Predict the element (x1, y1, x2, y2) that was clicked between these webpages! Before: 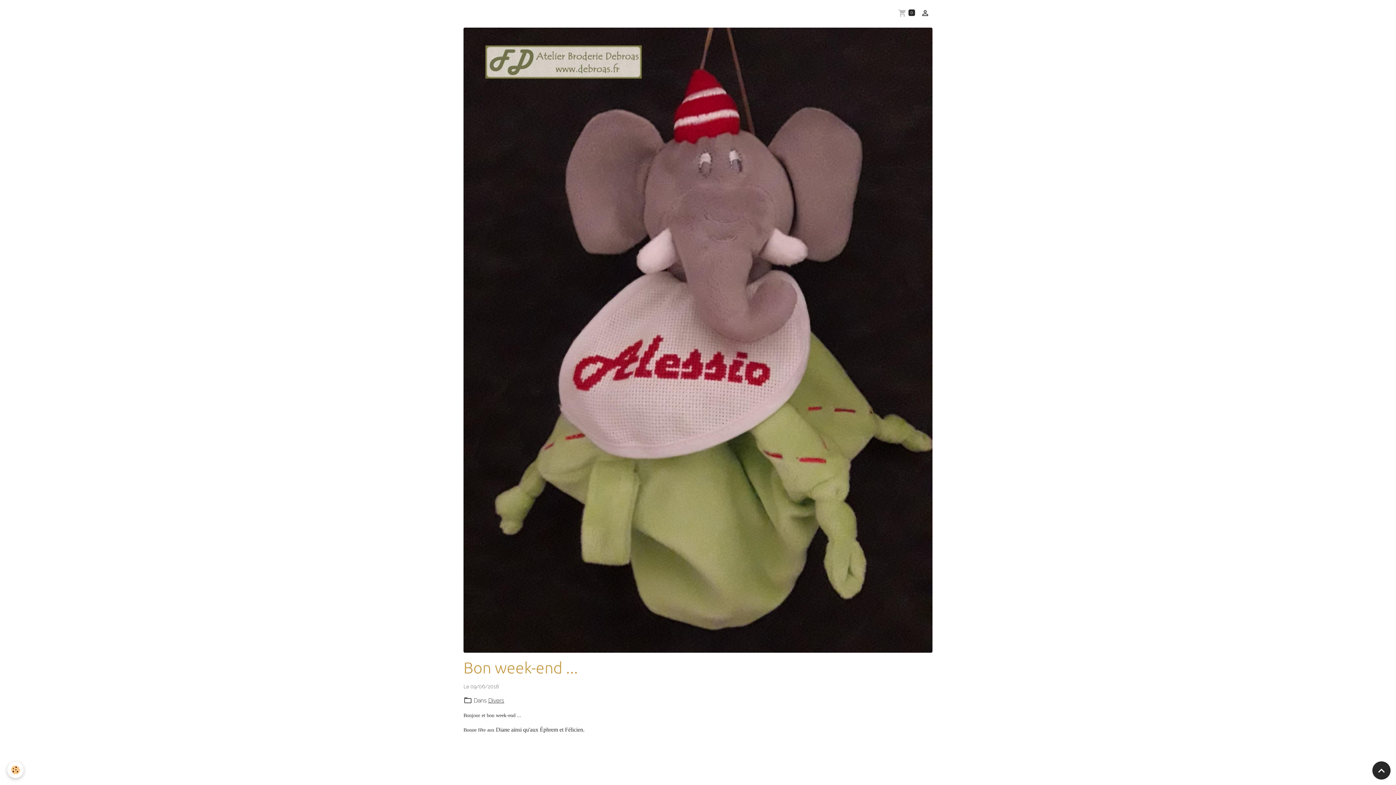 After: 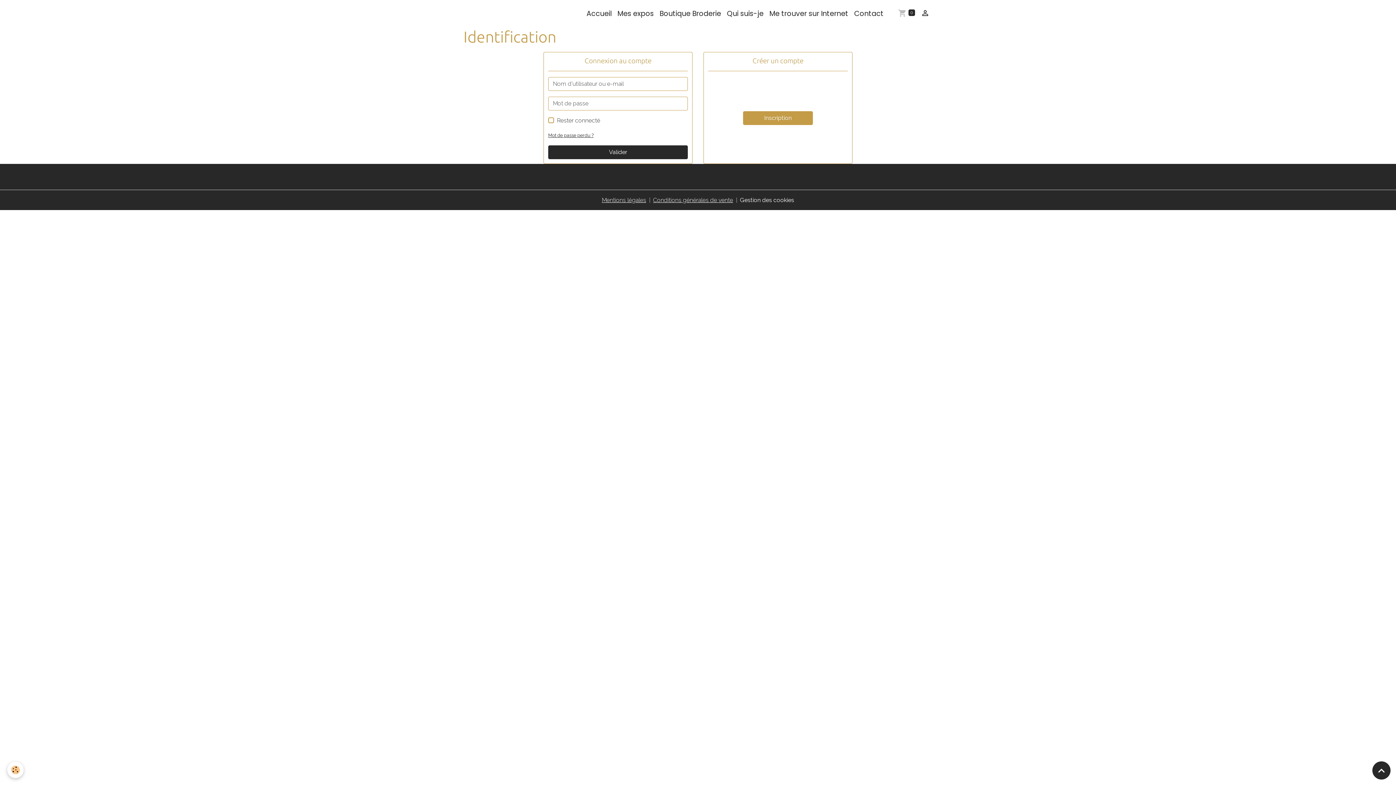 Action: bbox: (918, 5, 932, 21)